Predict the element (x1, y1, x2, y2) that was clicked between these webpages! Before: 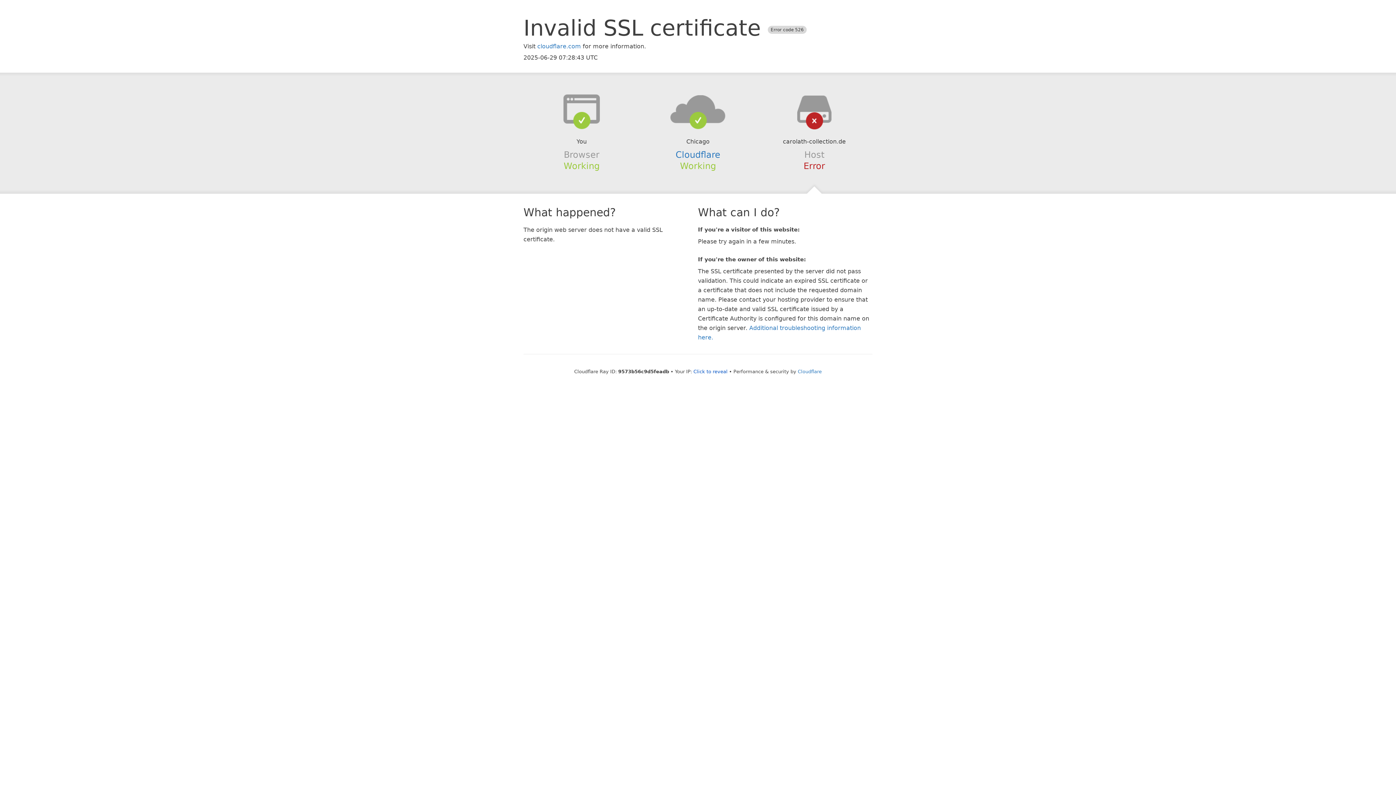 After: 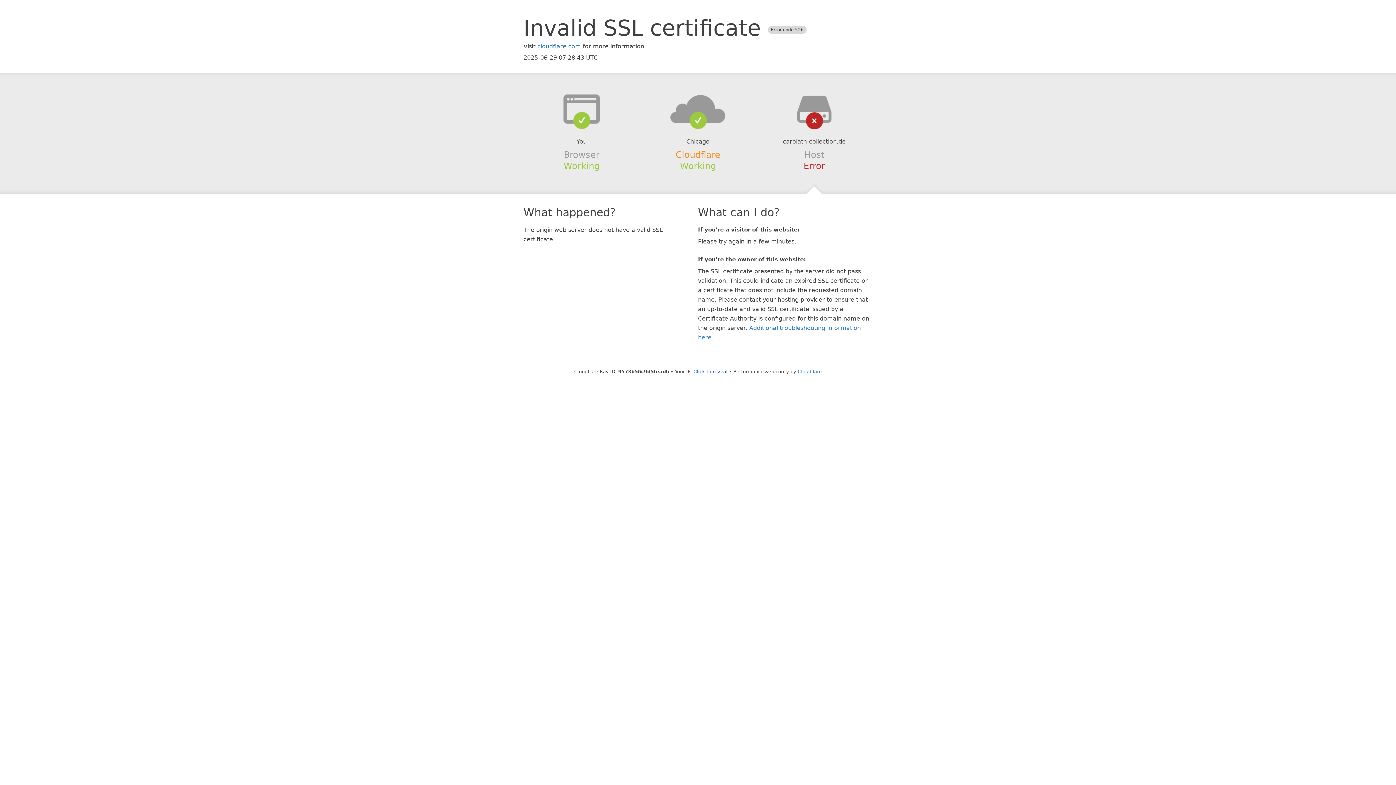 Action: bbox: (675, 149, 720, 159) label: Cloudflare